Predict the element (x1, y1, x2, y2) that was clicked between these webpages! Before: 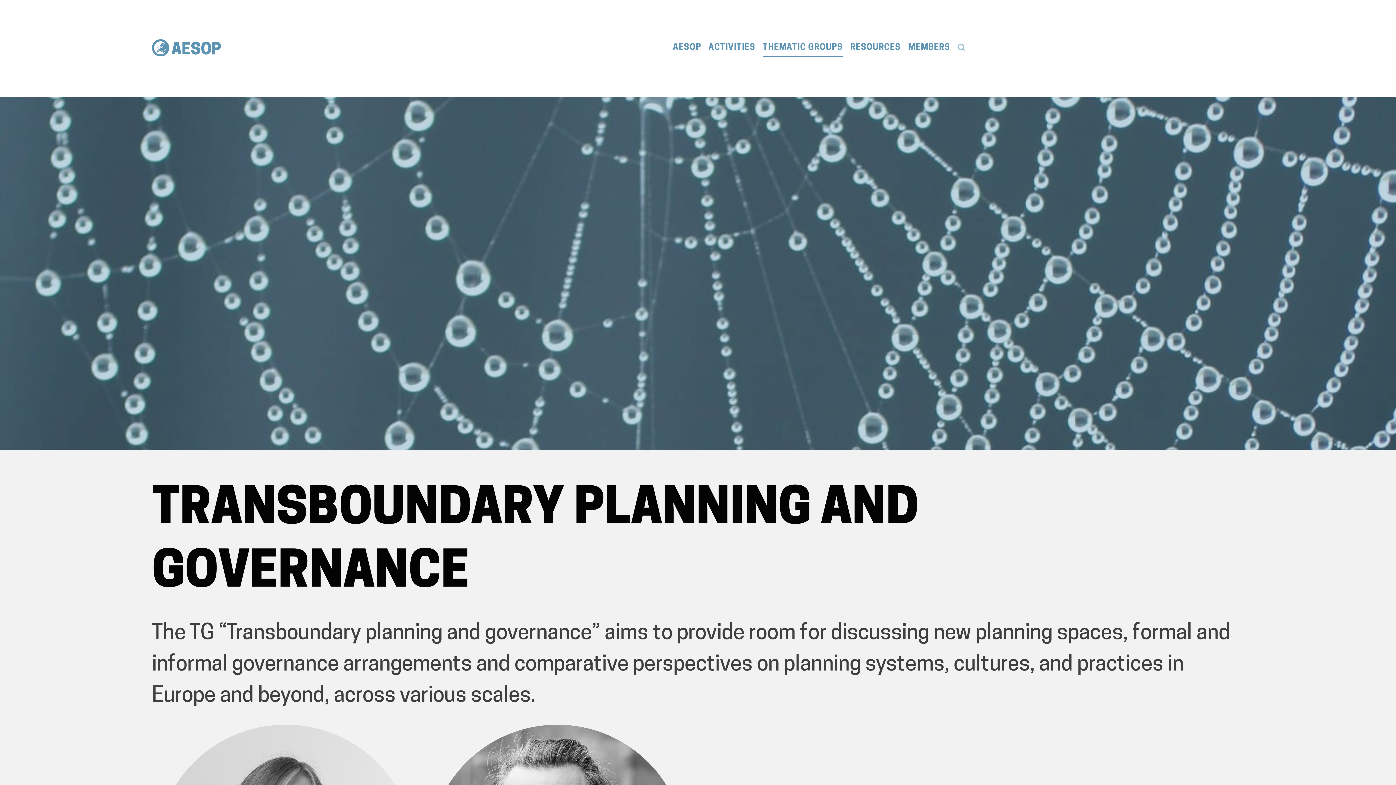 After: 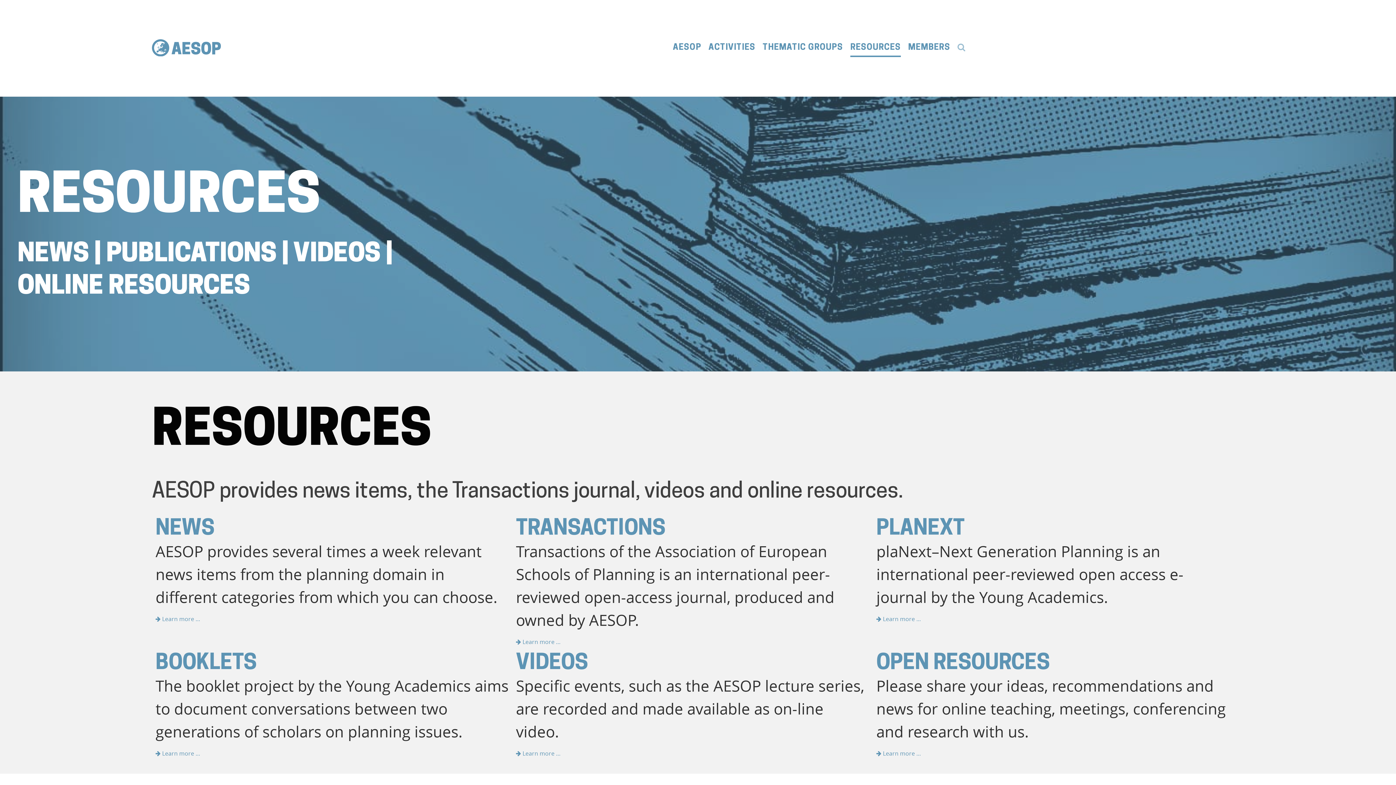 Action: bbox: (847, 42, 903, 54) label: RESOURCES